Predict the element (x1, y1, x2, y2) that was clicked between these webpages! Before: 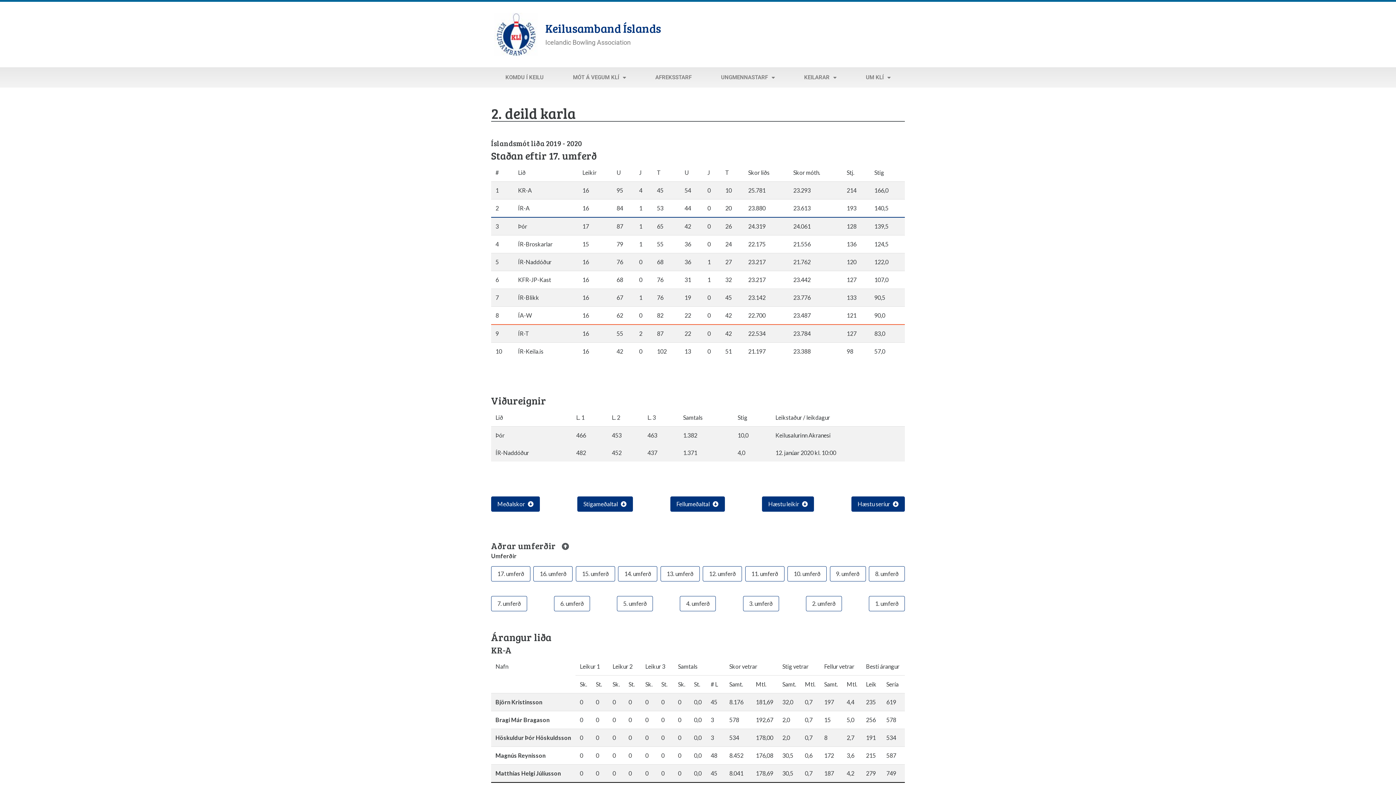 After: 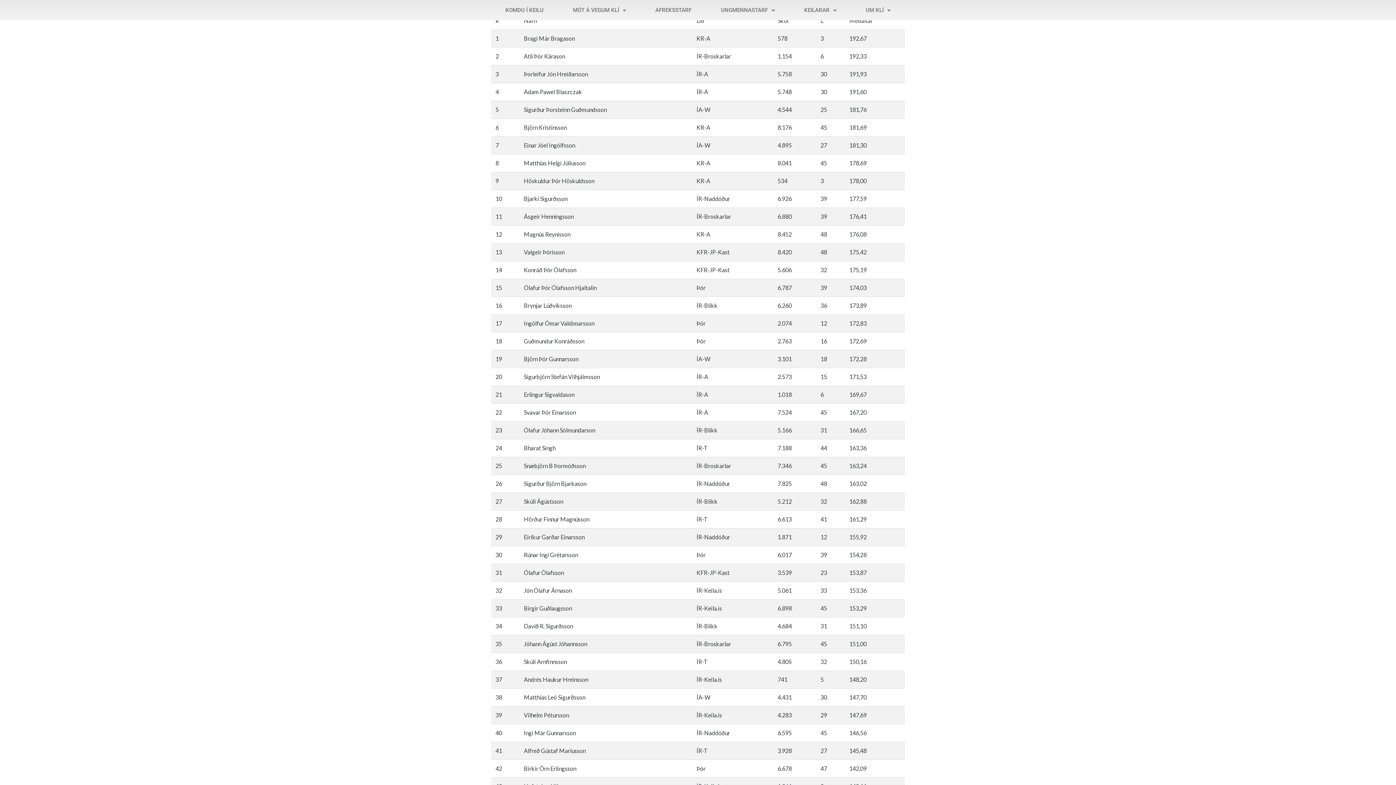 Action: label: Meðalskor bbox: (491, 496, 540, 512)